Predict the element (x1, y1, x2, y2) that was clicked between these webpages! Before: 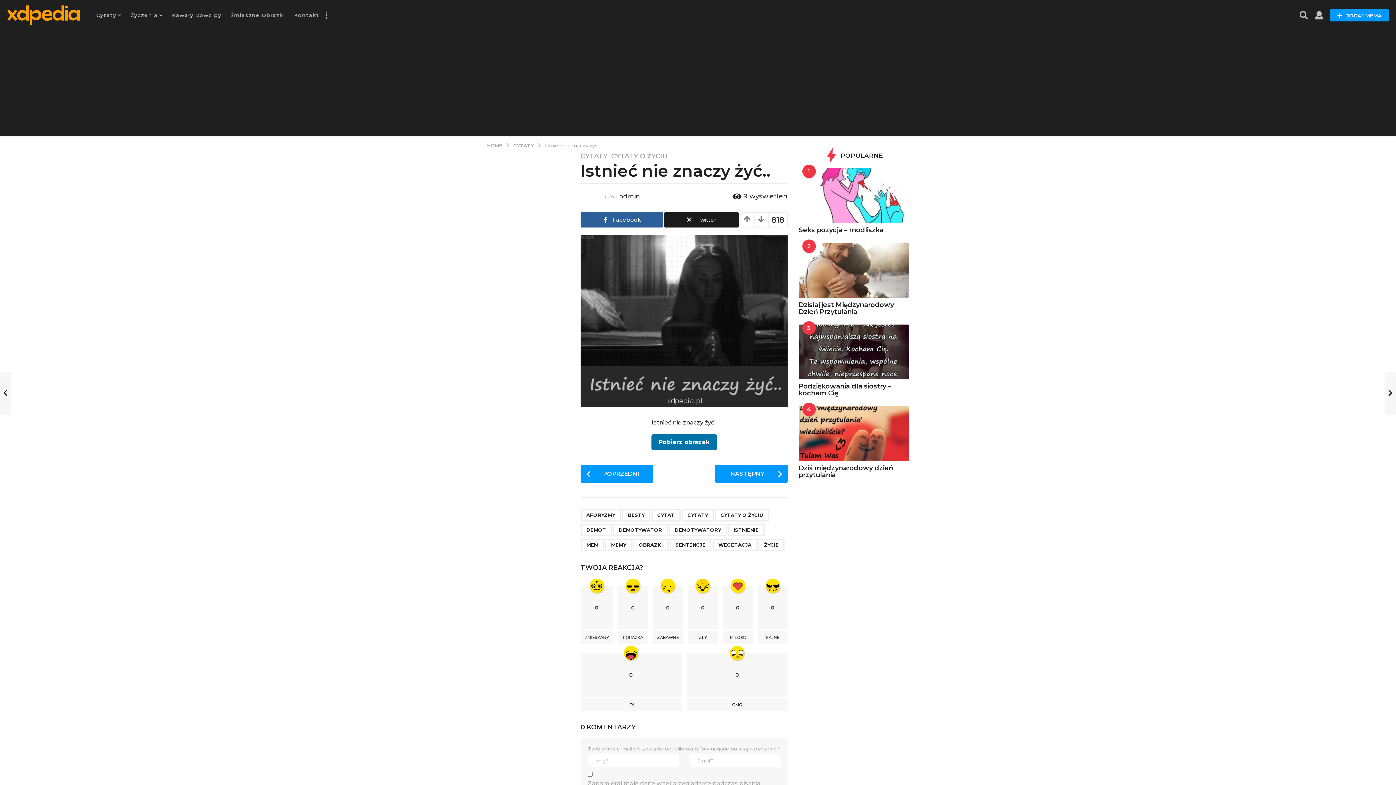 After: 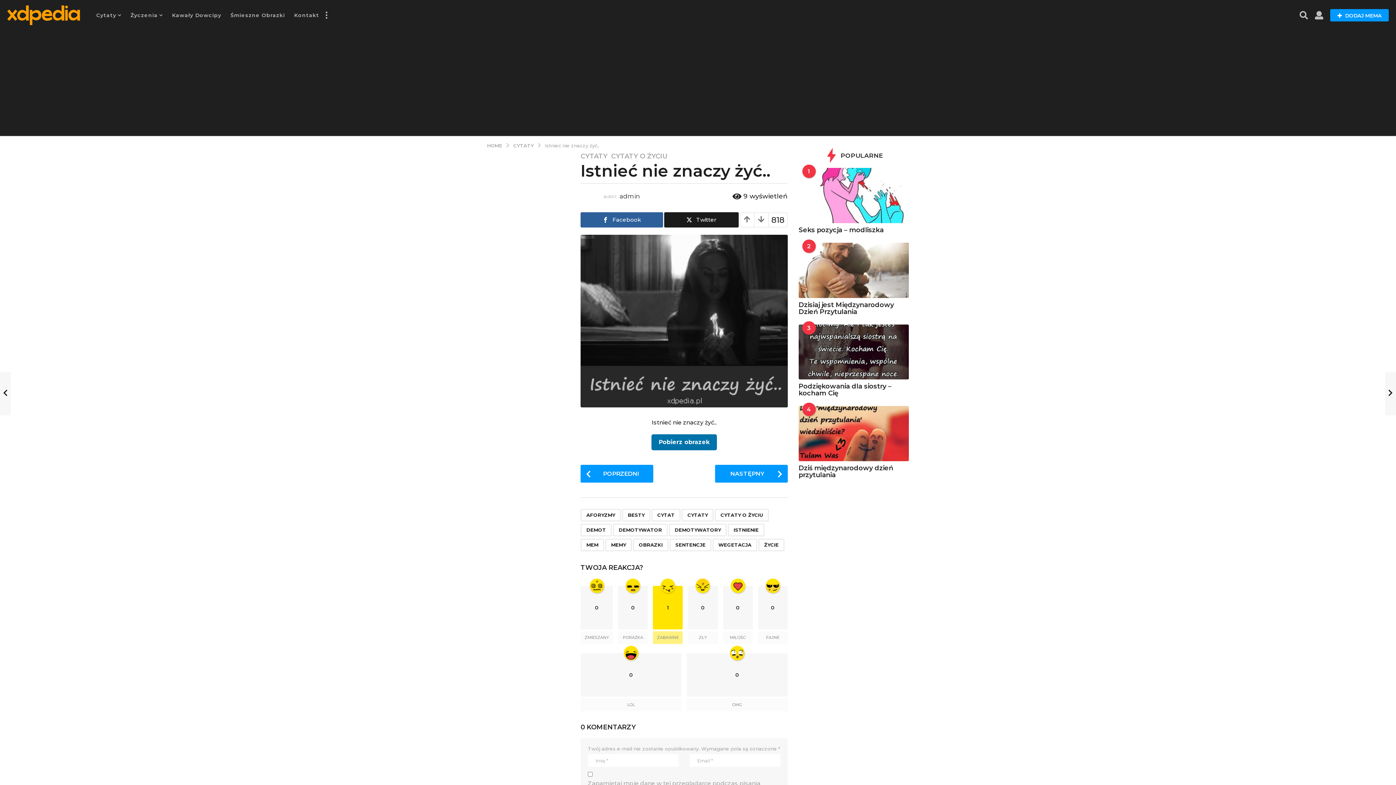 Action: label: ZABAWNE bbox: (653, 631, 683, 644)